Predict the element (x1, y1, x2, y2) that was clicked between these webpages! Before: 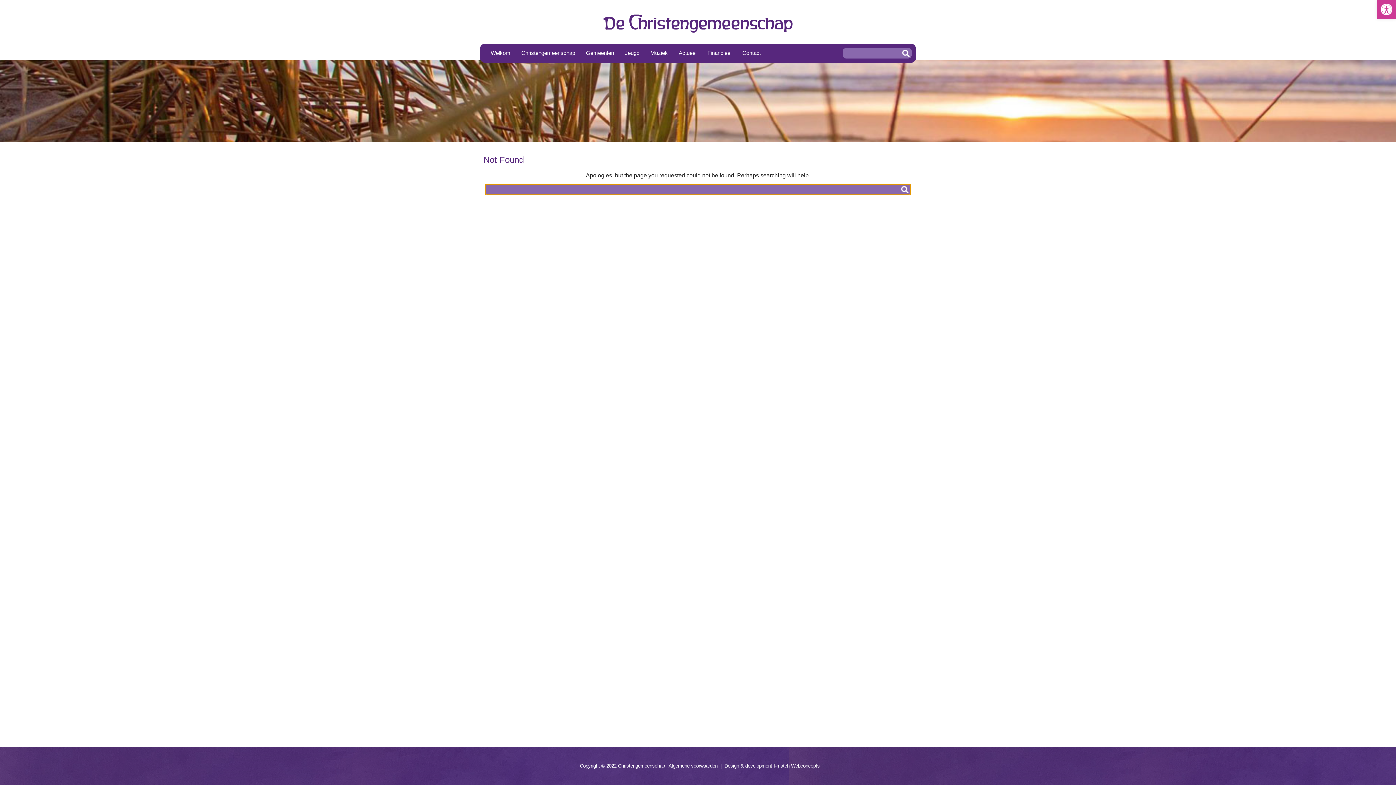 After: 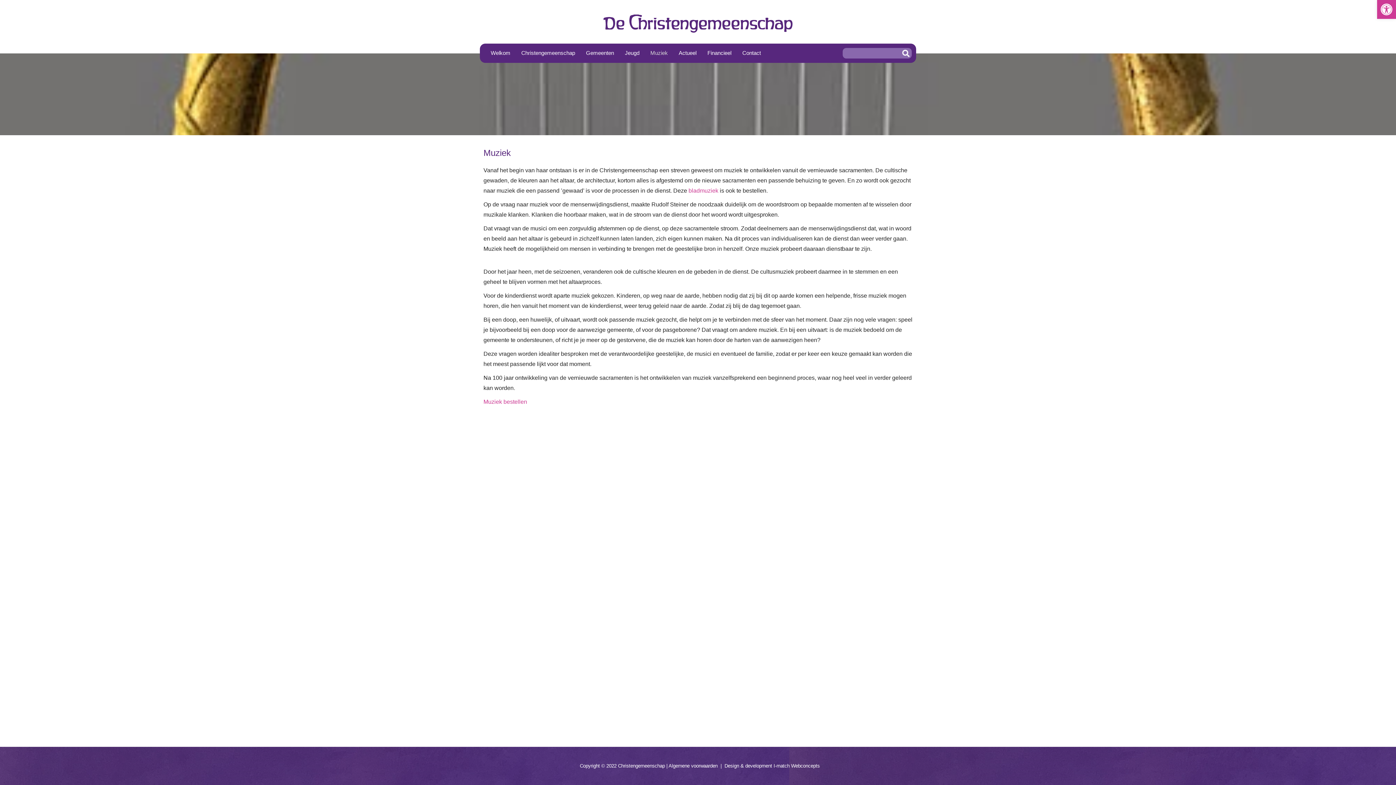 Action: label: Muziek bbox: (650, 43, 668, 60)